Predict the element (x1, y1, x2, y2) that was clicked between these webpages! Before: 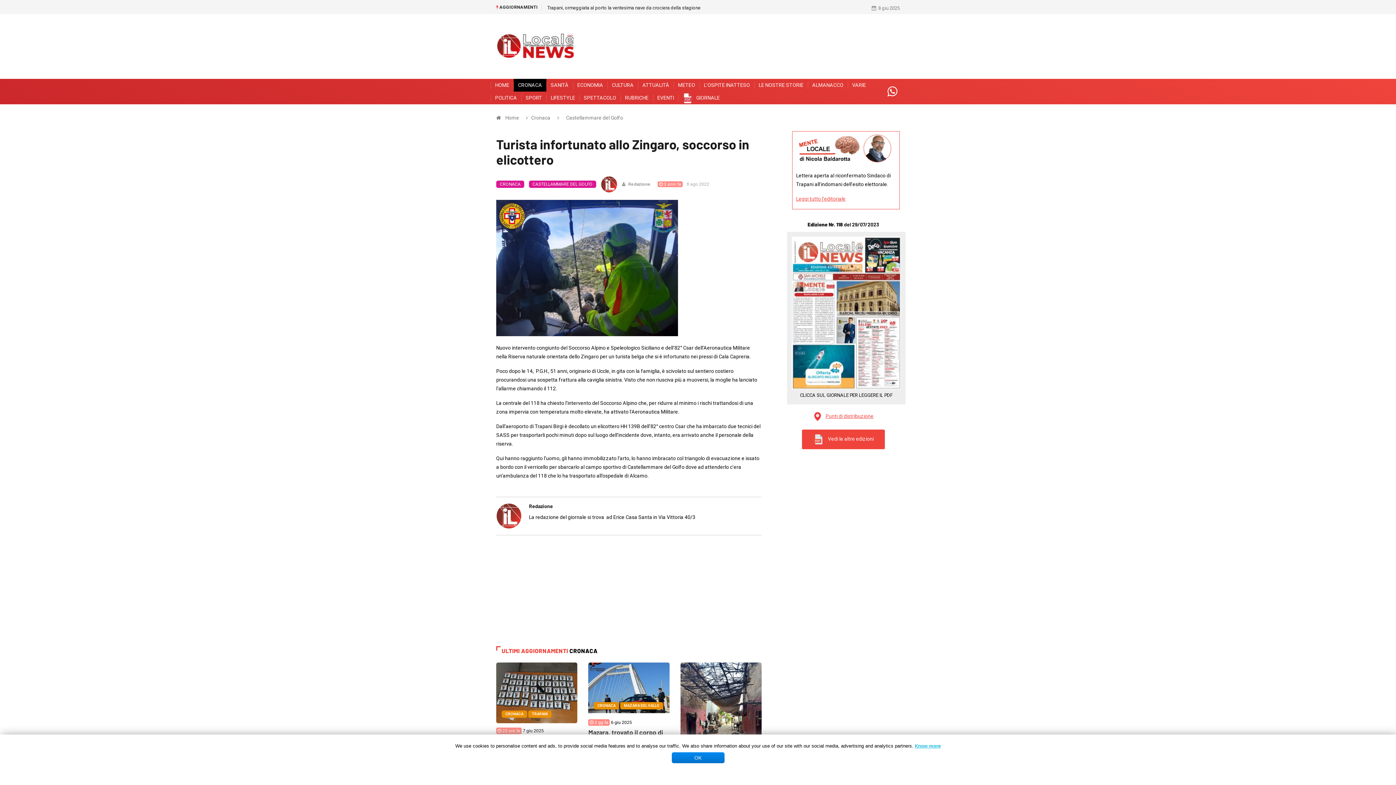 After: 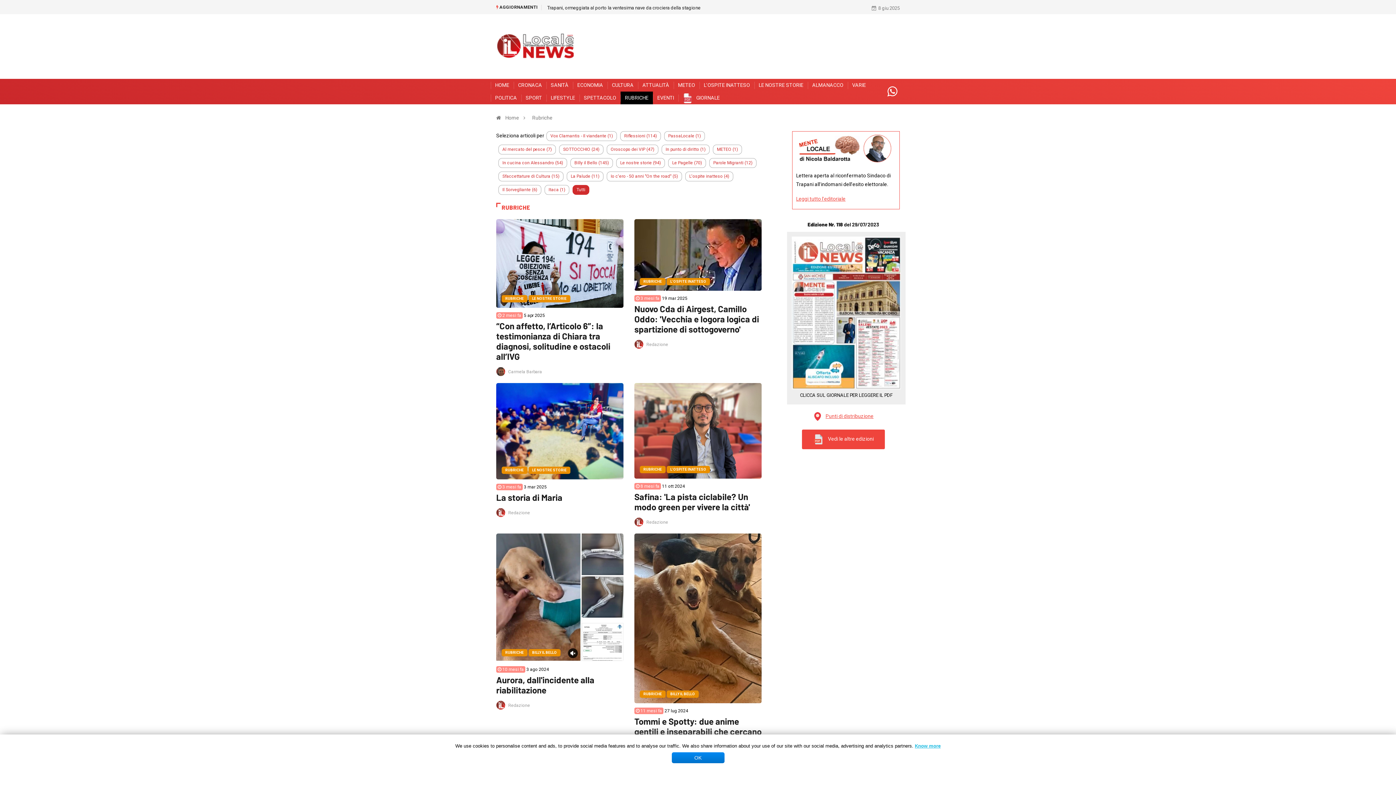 Action: label: RUBRICHE bbox: (620, 91, 653, 104)